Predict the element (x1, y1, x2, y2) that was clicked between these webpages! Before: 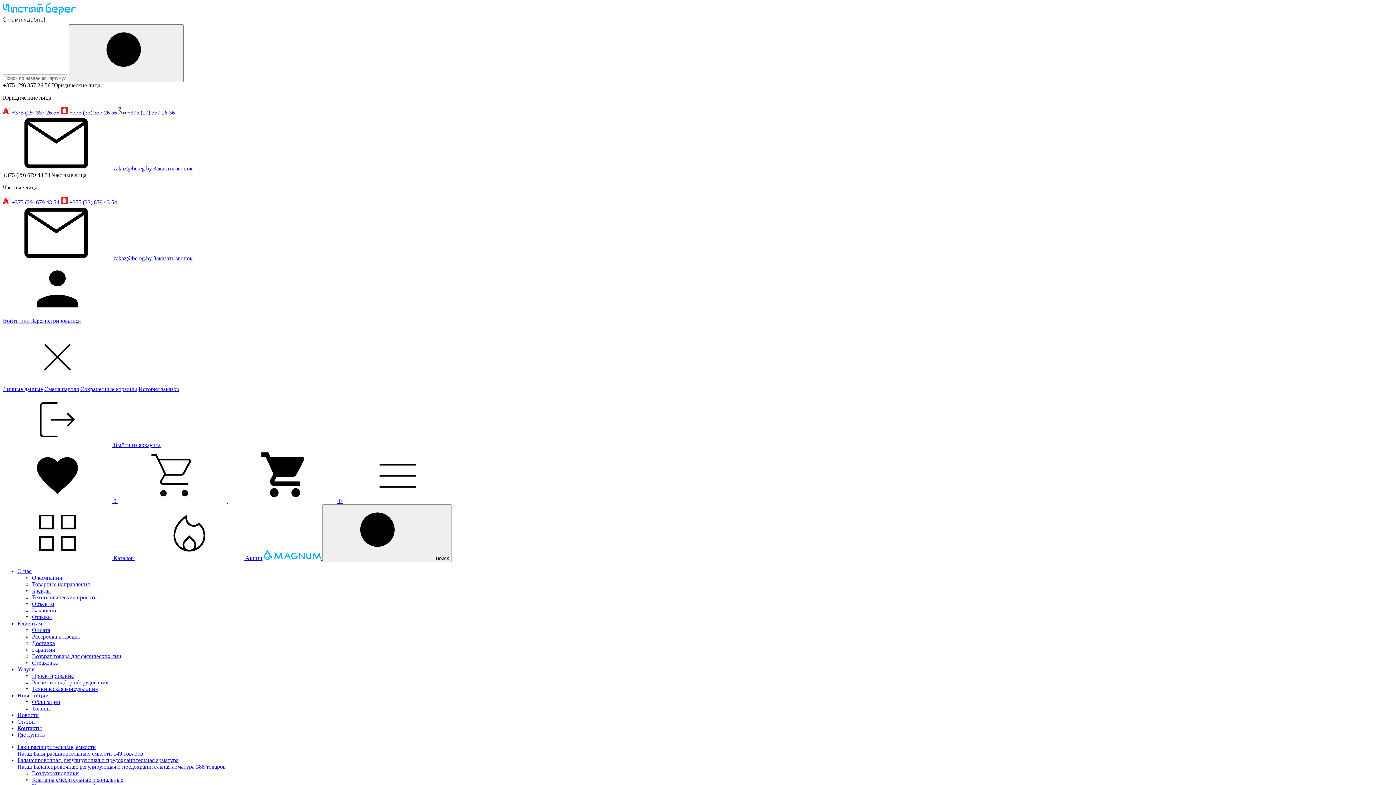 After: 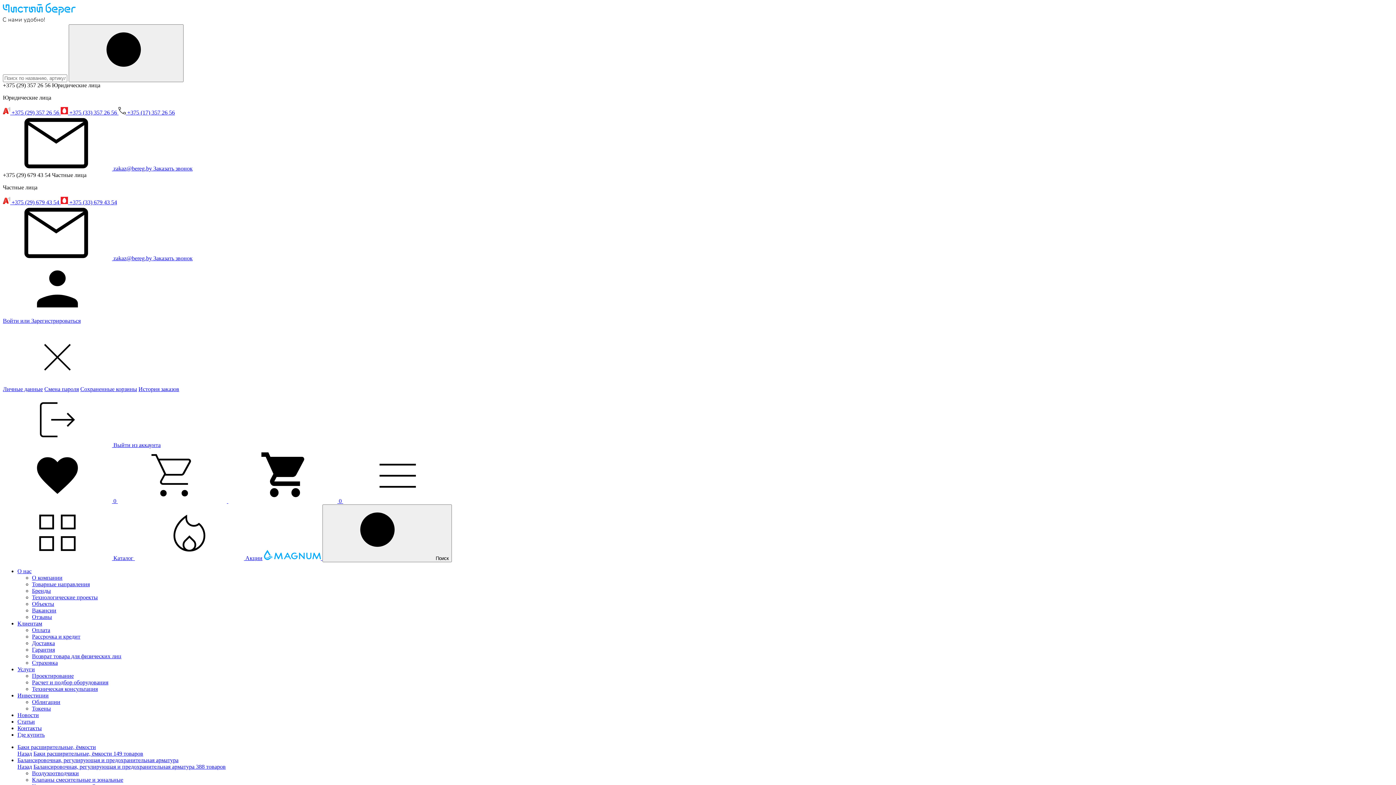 Action: label:  +375 (33) 679 43 54 bbox: (60, 199, 117, 205)